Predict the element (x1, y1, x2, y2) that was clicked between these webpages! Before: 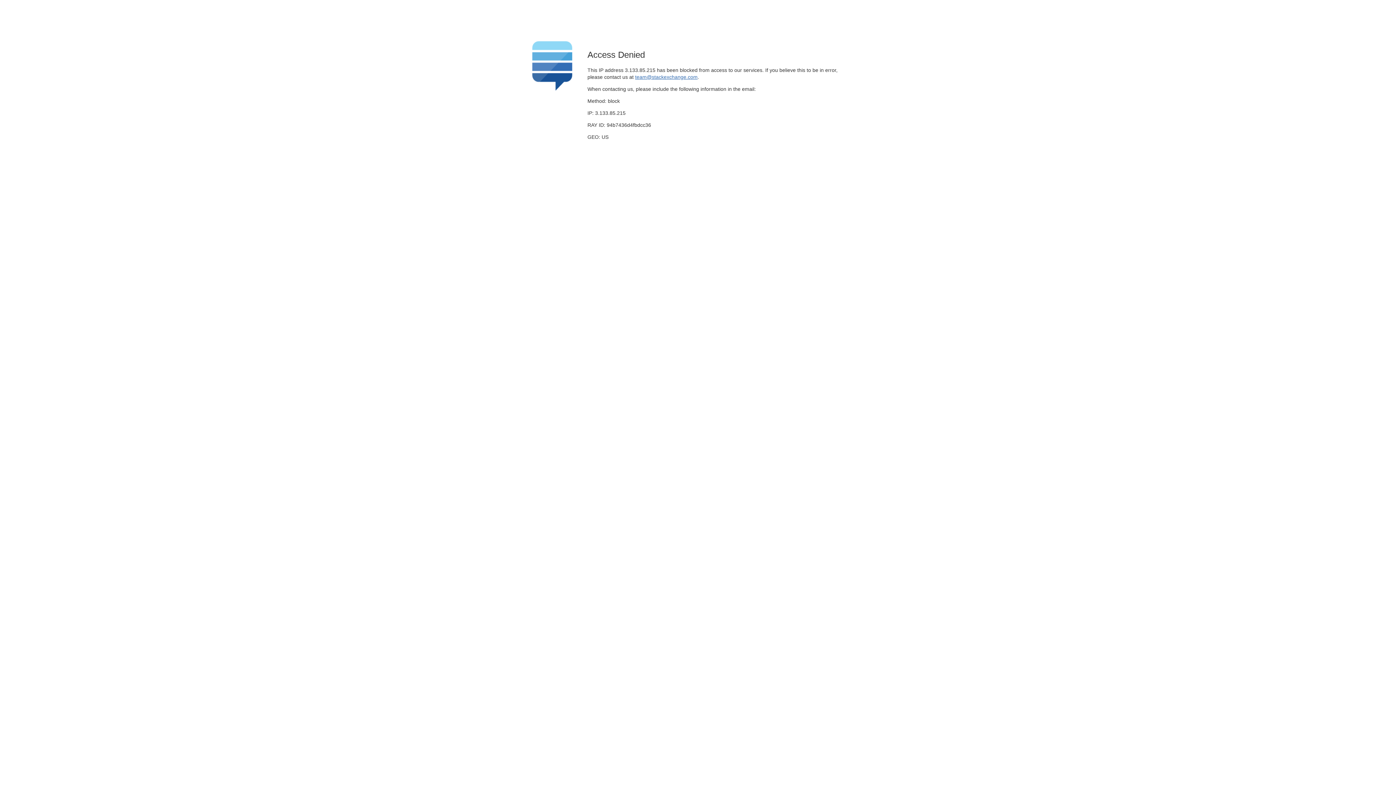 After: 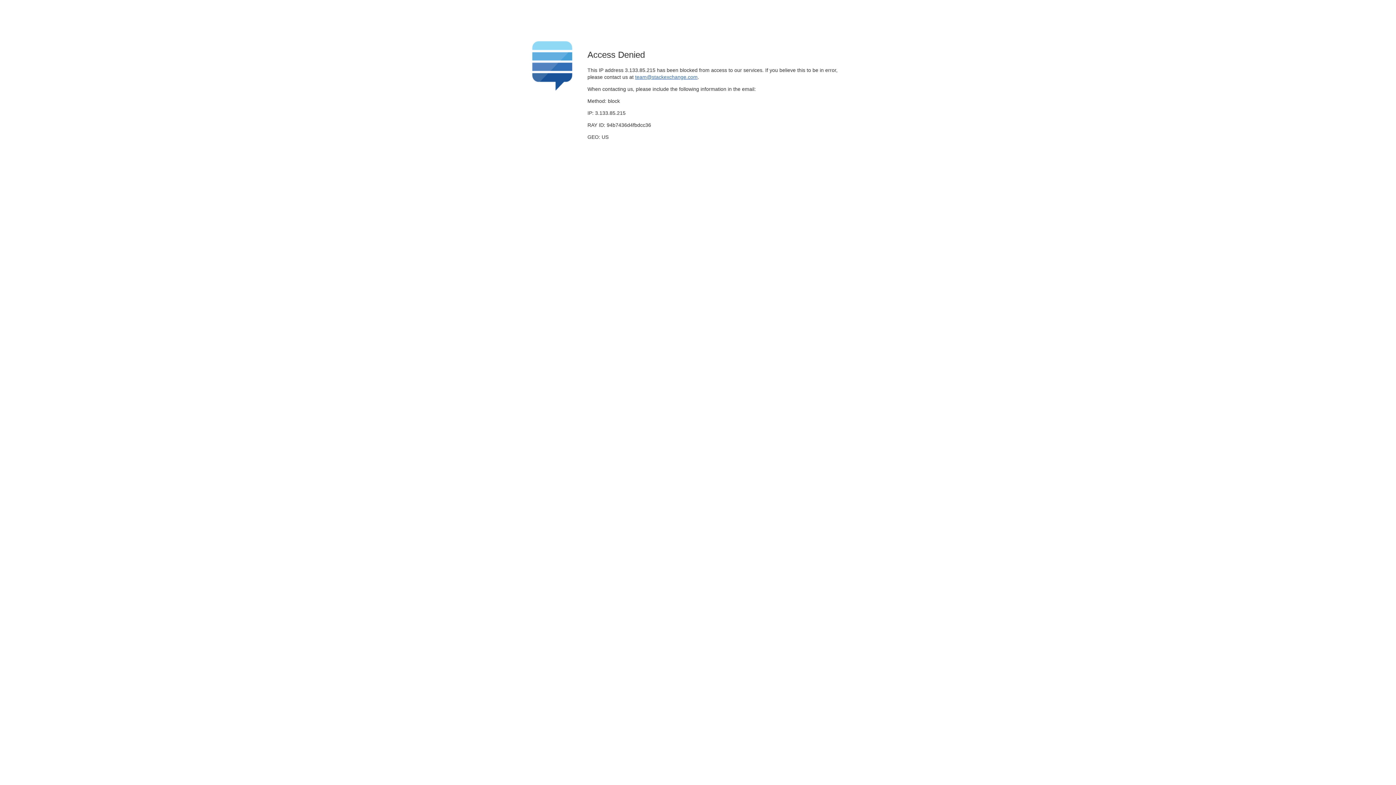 Action: bbox: (635, 74, 697, 79) label: team@stackexchange.com